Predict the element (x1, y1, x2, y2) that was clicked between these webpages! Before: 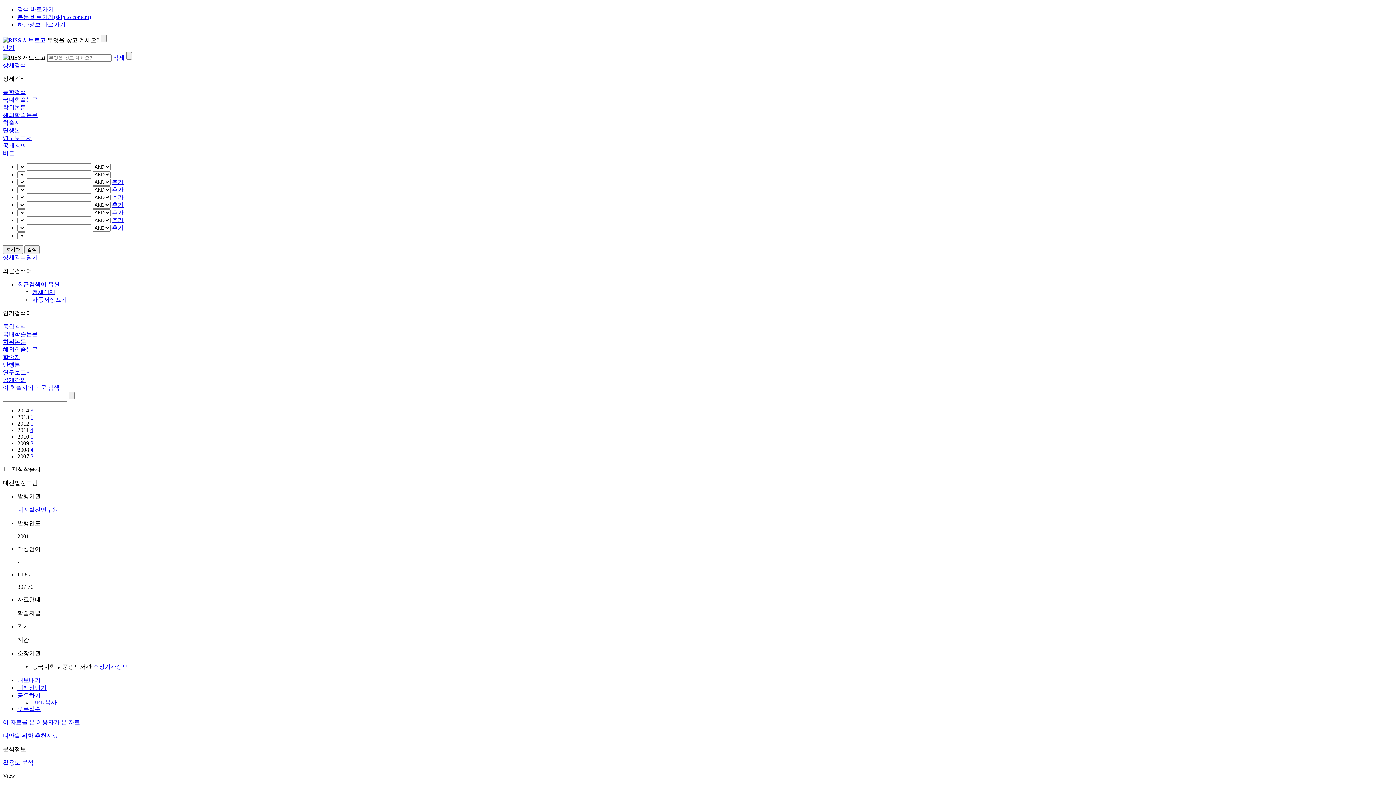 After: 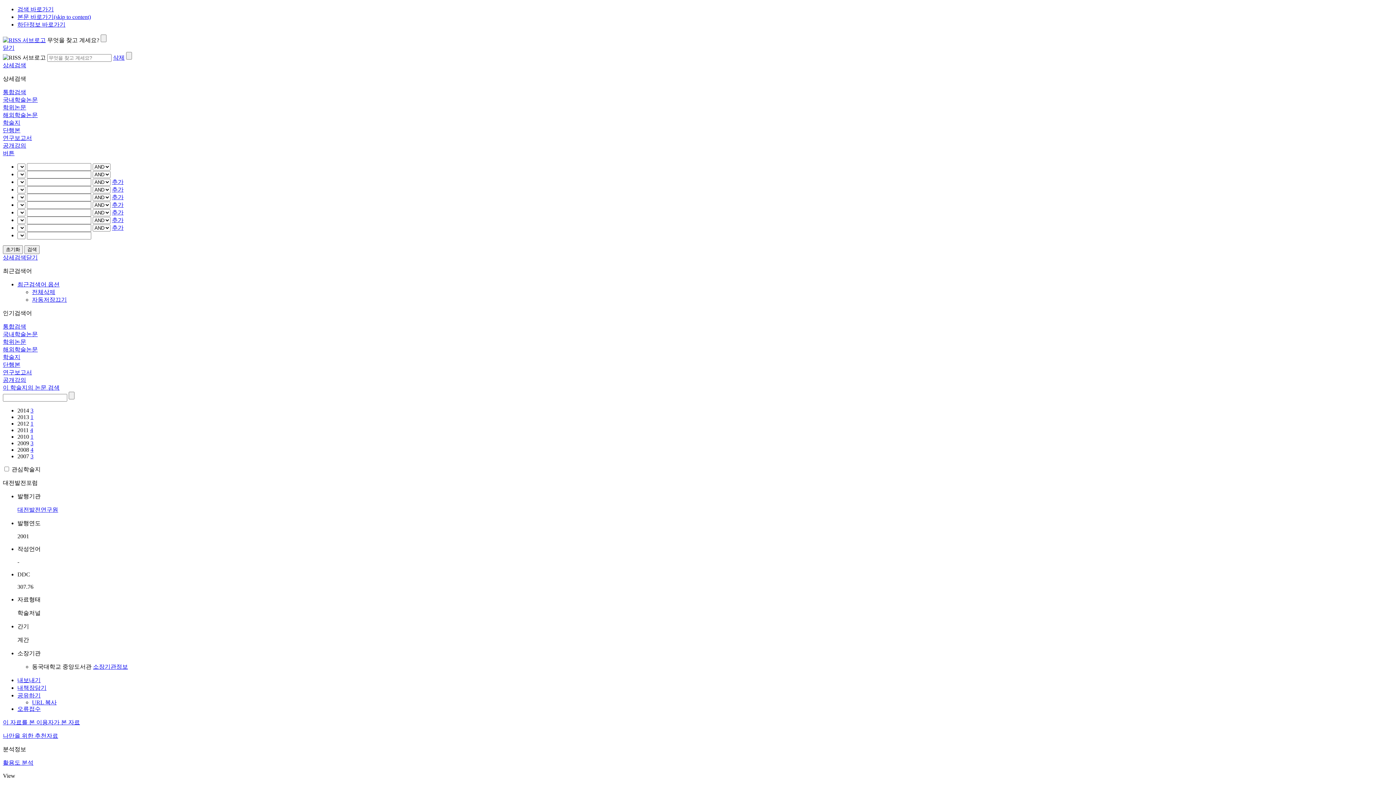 Action: bbox: (2, 96, 37, 102) label: 국내학술논문